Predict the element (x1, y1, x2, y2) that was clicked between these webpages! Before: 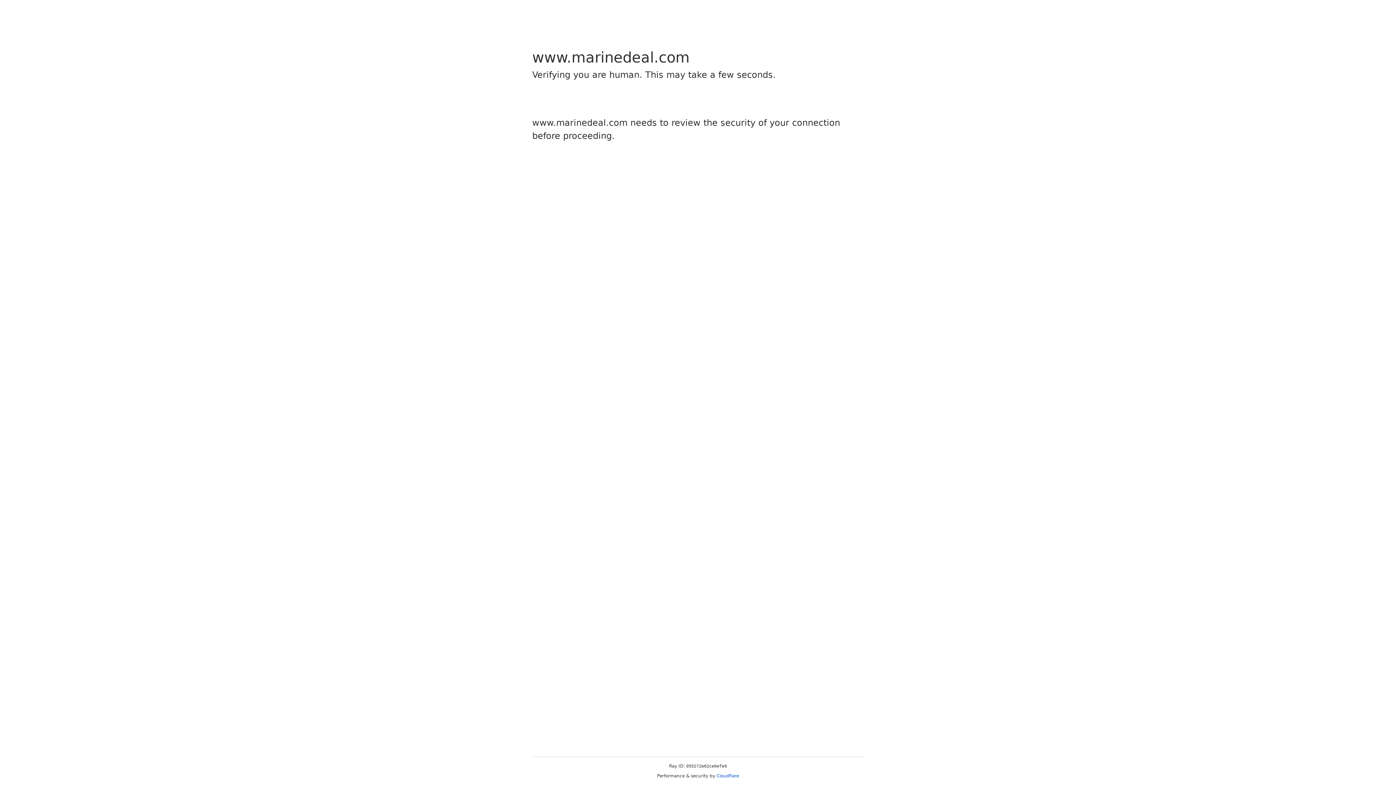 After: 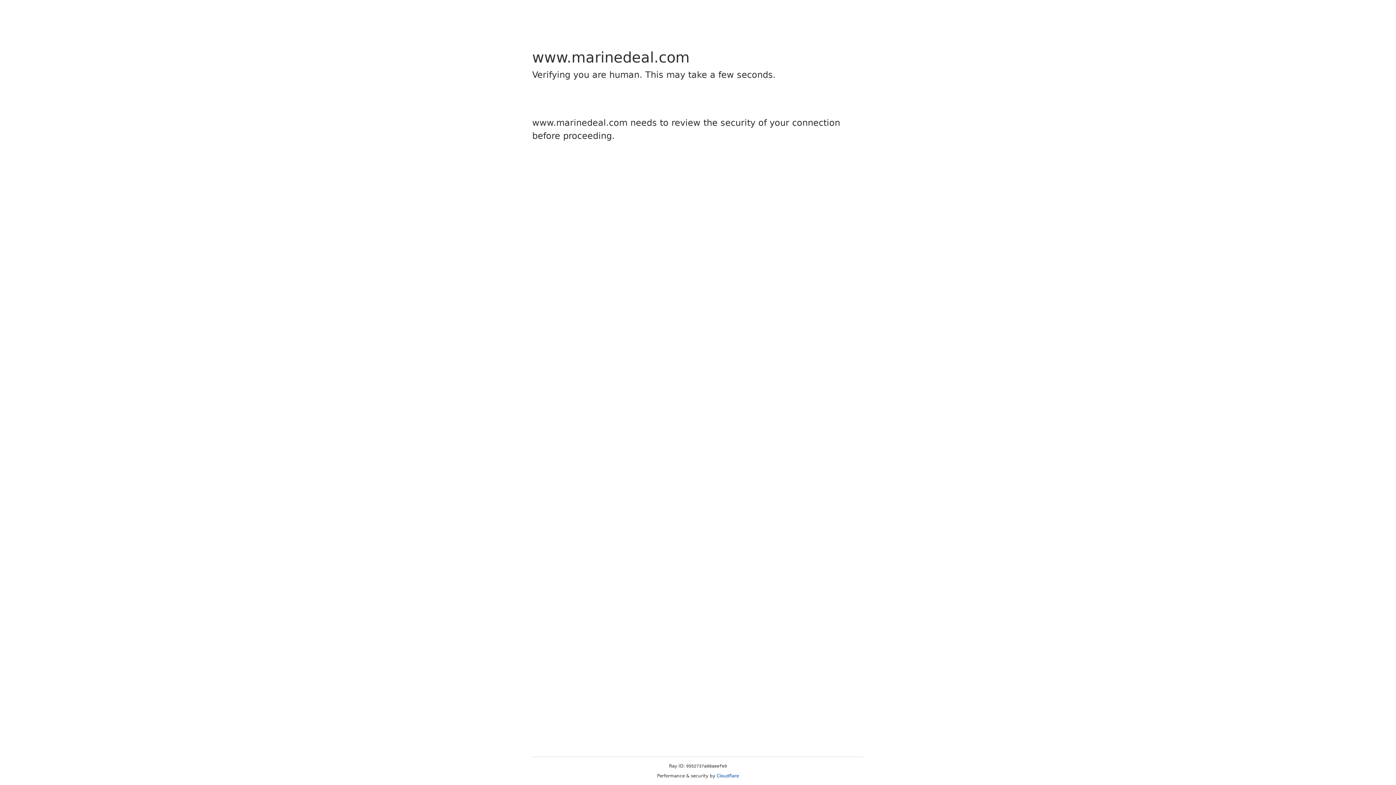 Action: bbox: (716, 773, 739, 778) label: Cloudflare